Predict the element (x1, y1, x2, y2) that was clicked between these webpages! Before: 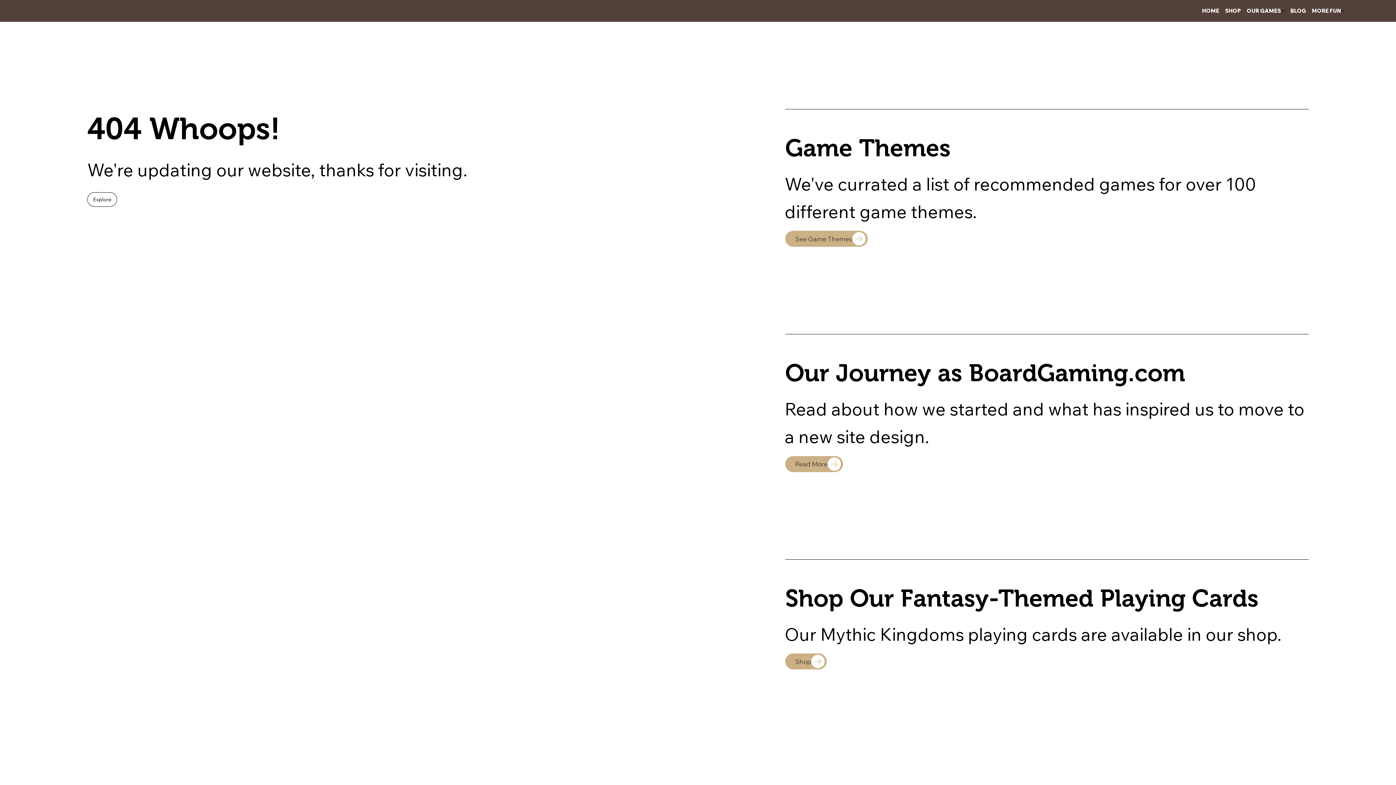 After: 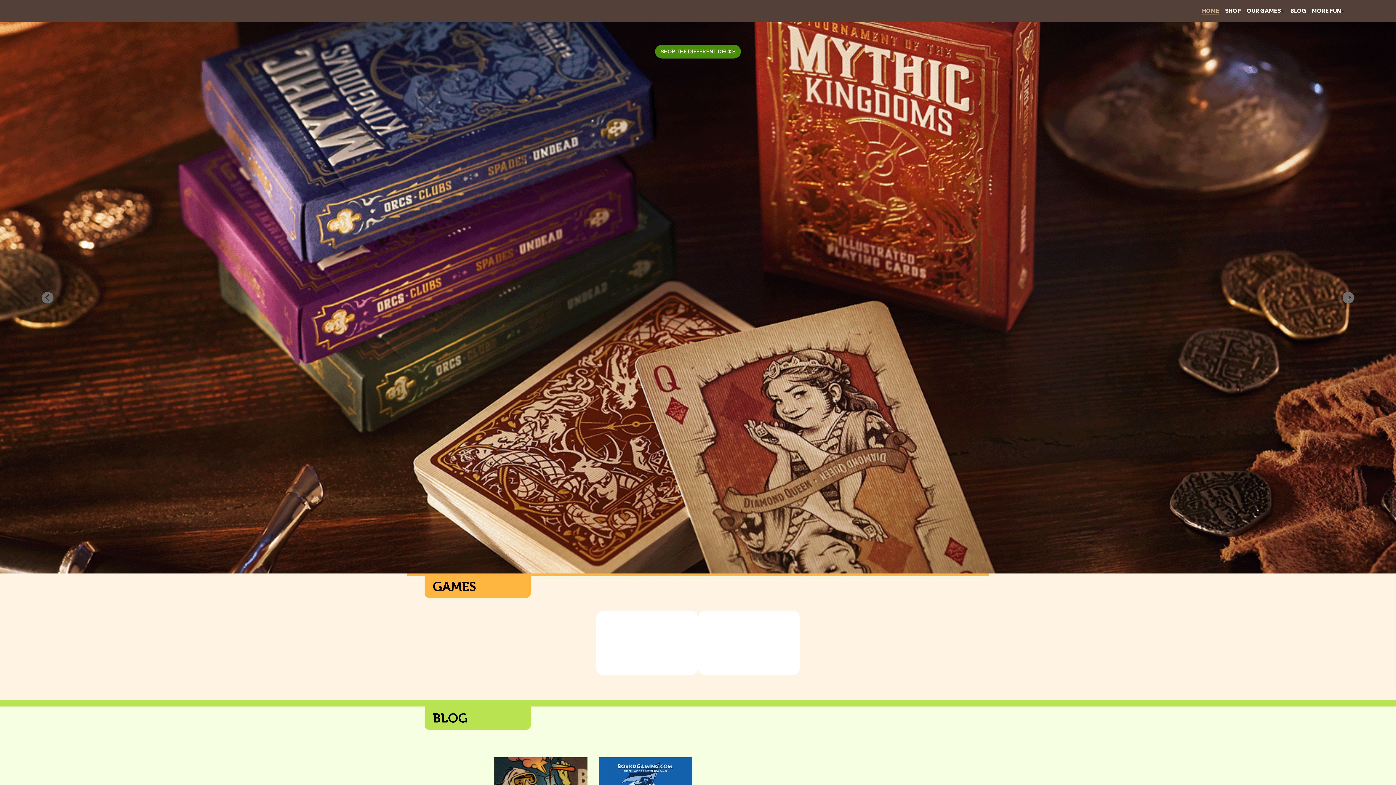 Action: label: Explore bbox: (87, 192, 117, 206)